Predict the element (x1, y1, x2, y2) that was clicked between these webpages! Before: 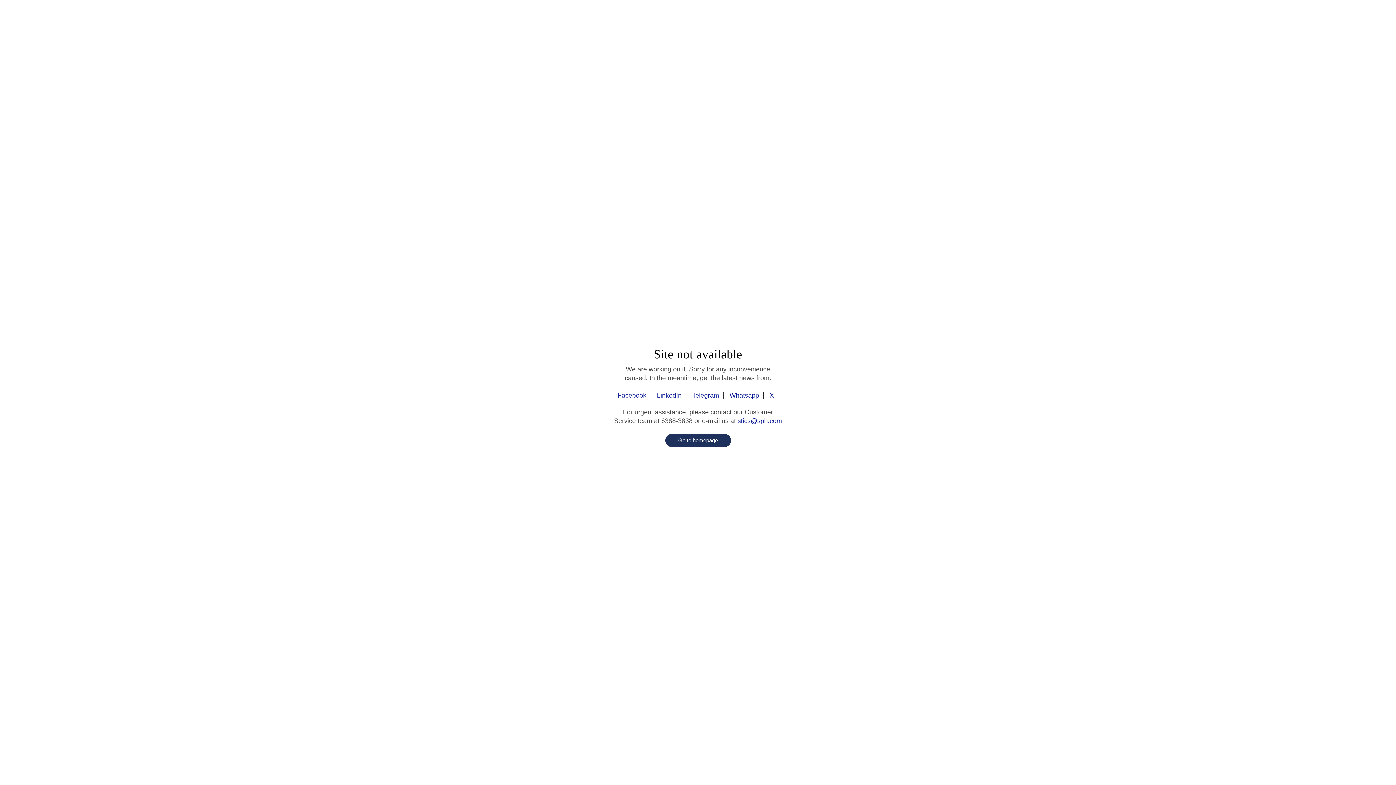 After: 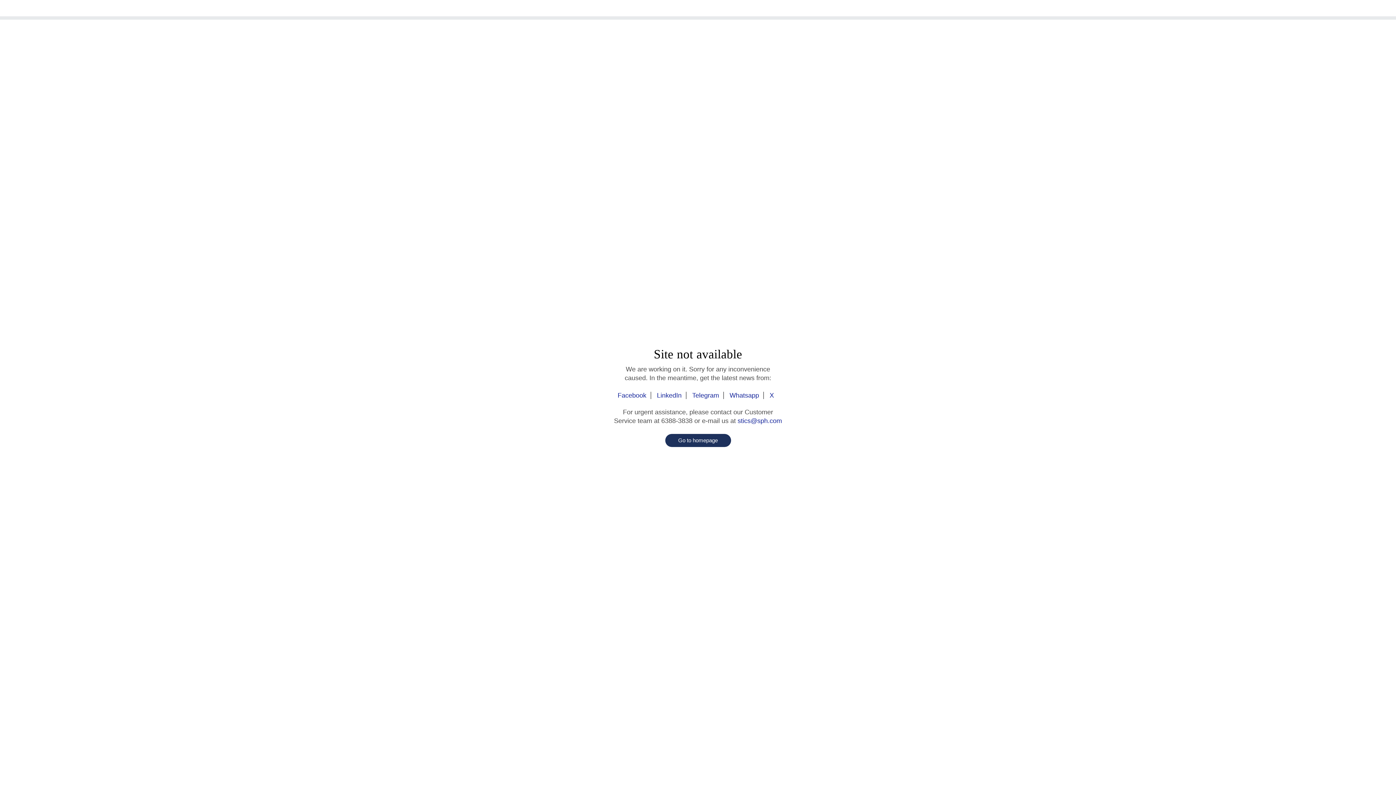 Action: bbox: (617, 392, 651, 399) label: Facebook